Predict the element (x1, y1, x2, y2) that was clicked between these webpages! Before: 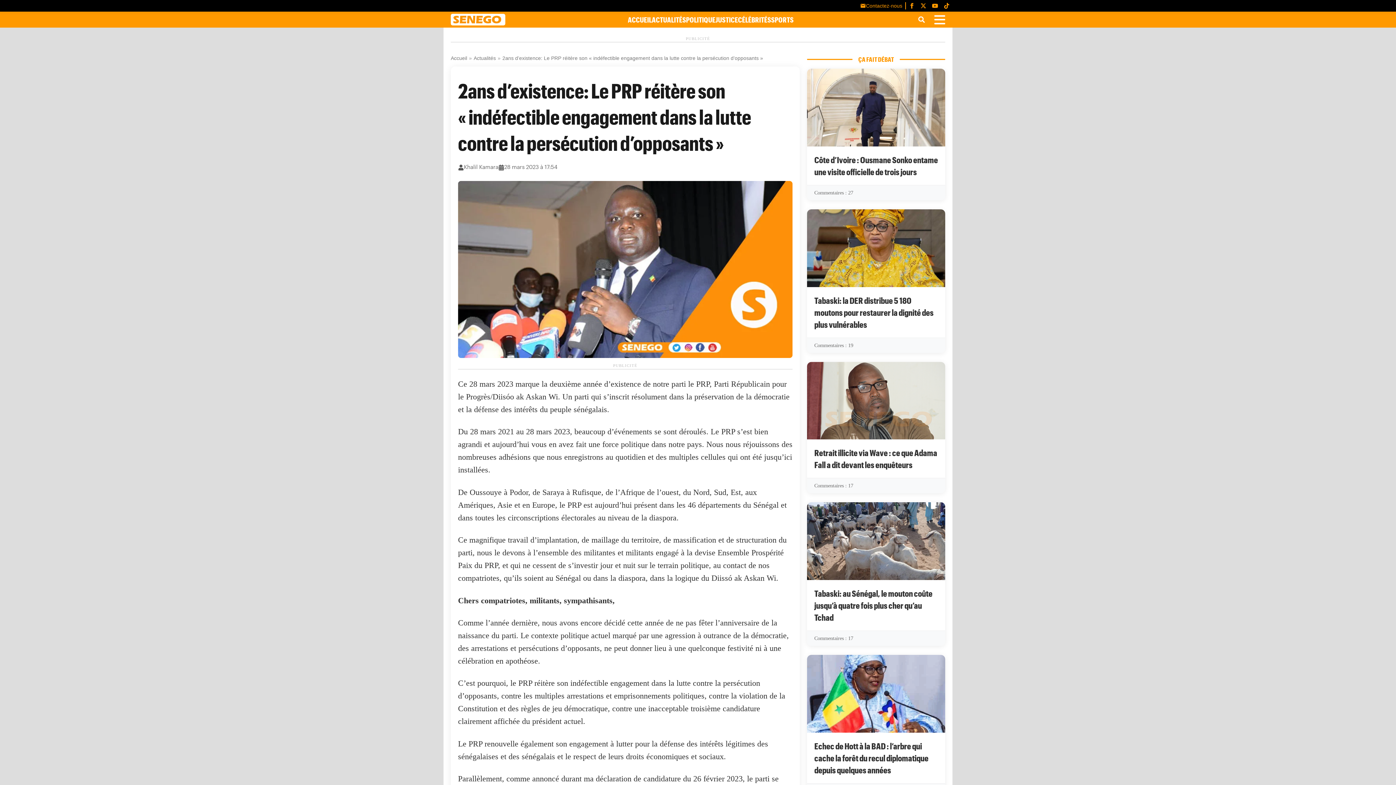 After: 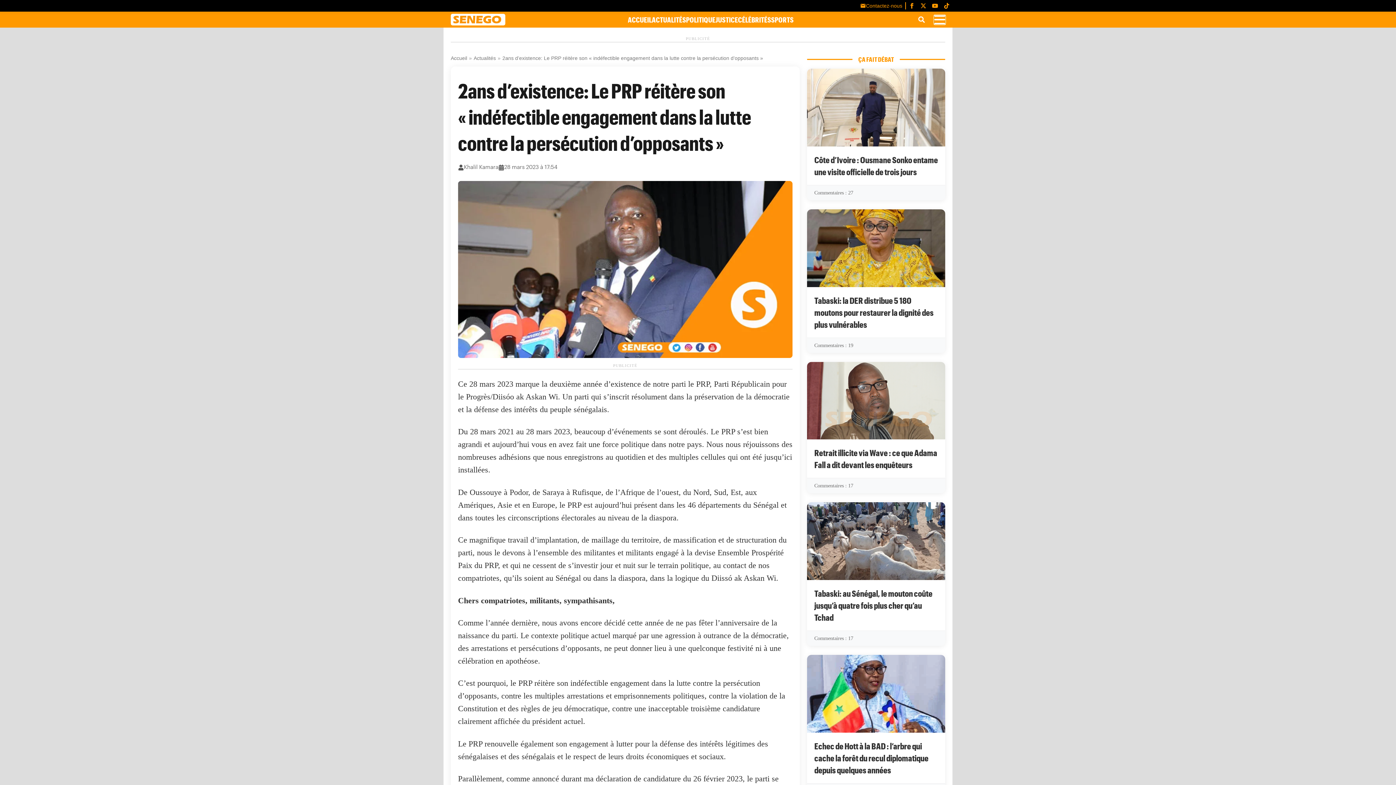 Action: bbox: (934, 15, 945, 24) label: Ouvrir le menu